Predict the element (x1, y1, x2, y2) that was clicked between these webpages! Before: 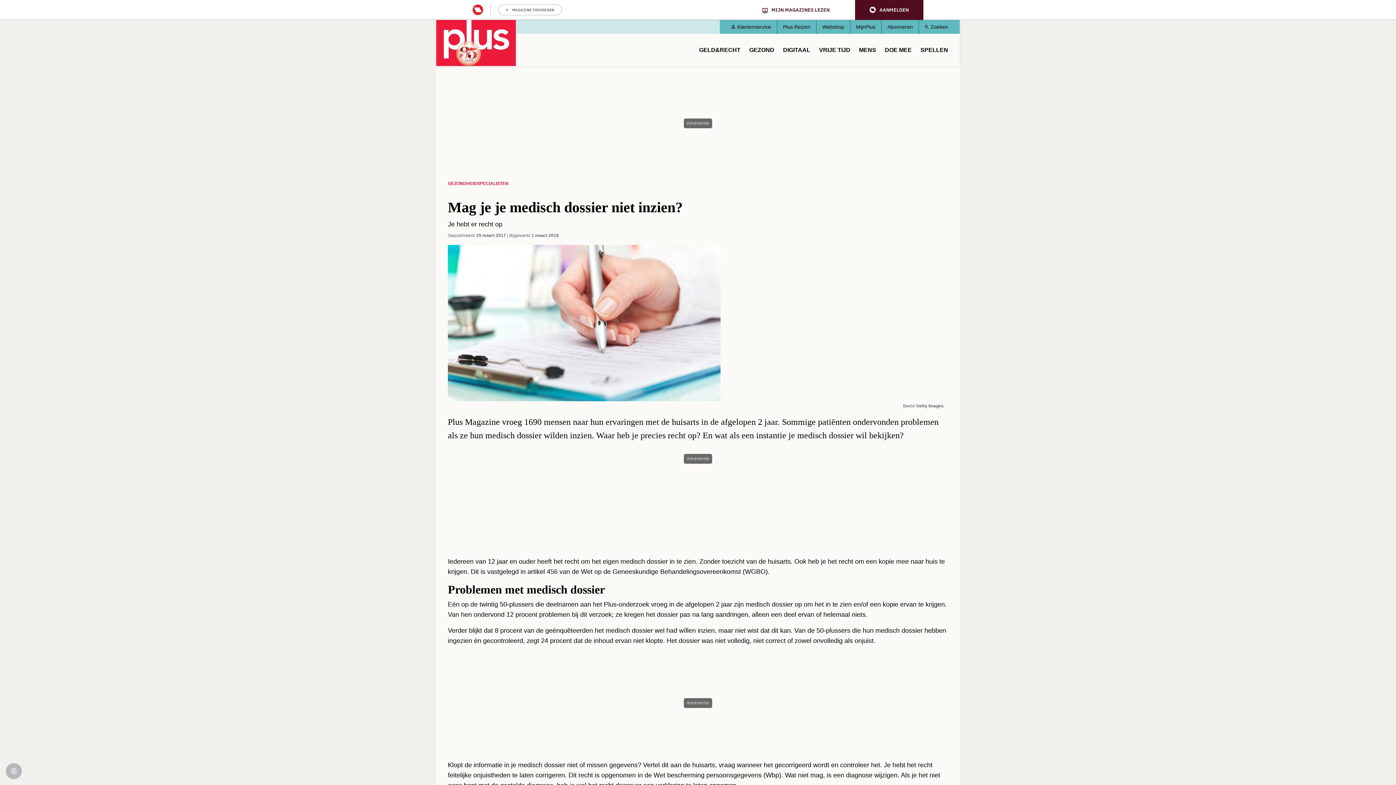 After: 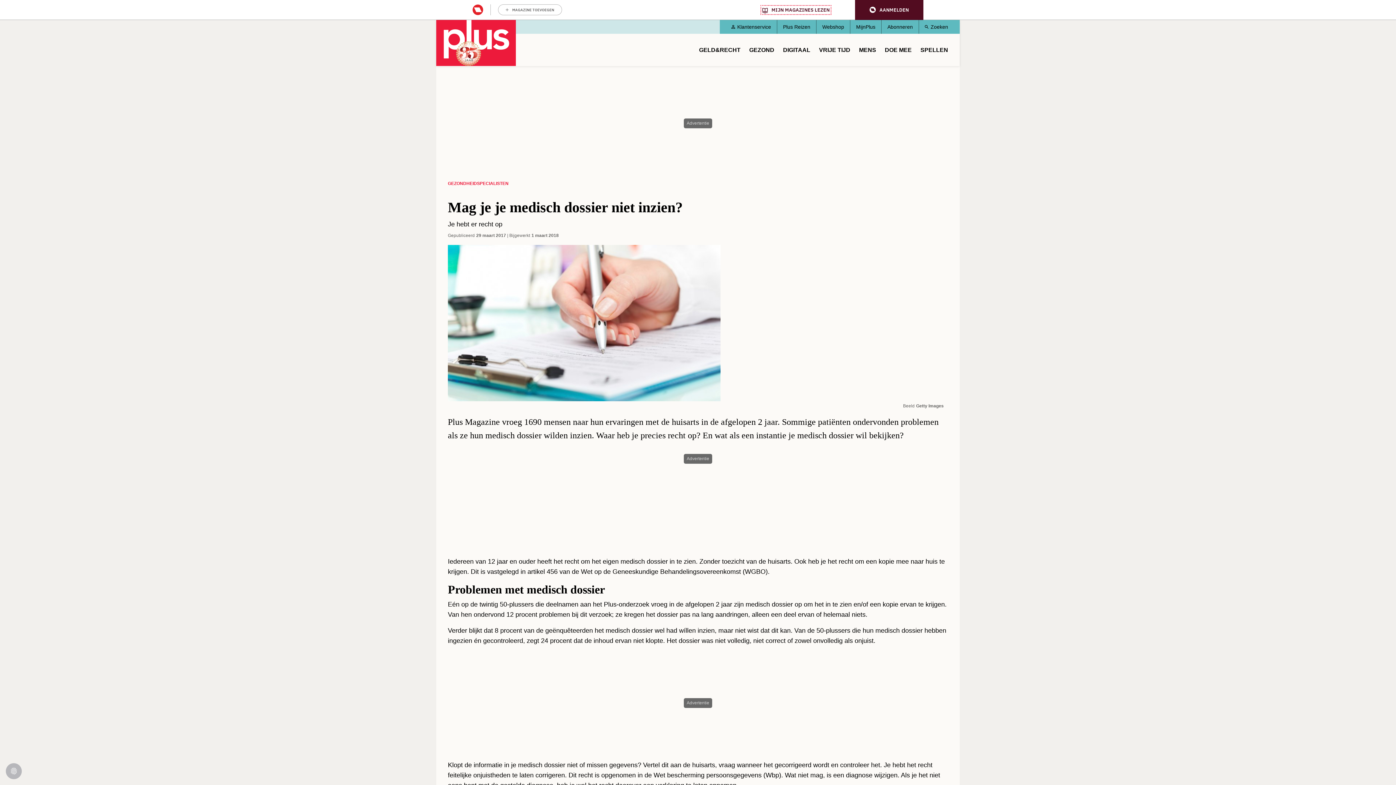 Action: label: MIJN MAGAZINES LEZEN bbox: (762, 6, 829, 12)